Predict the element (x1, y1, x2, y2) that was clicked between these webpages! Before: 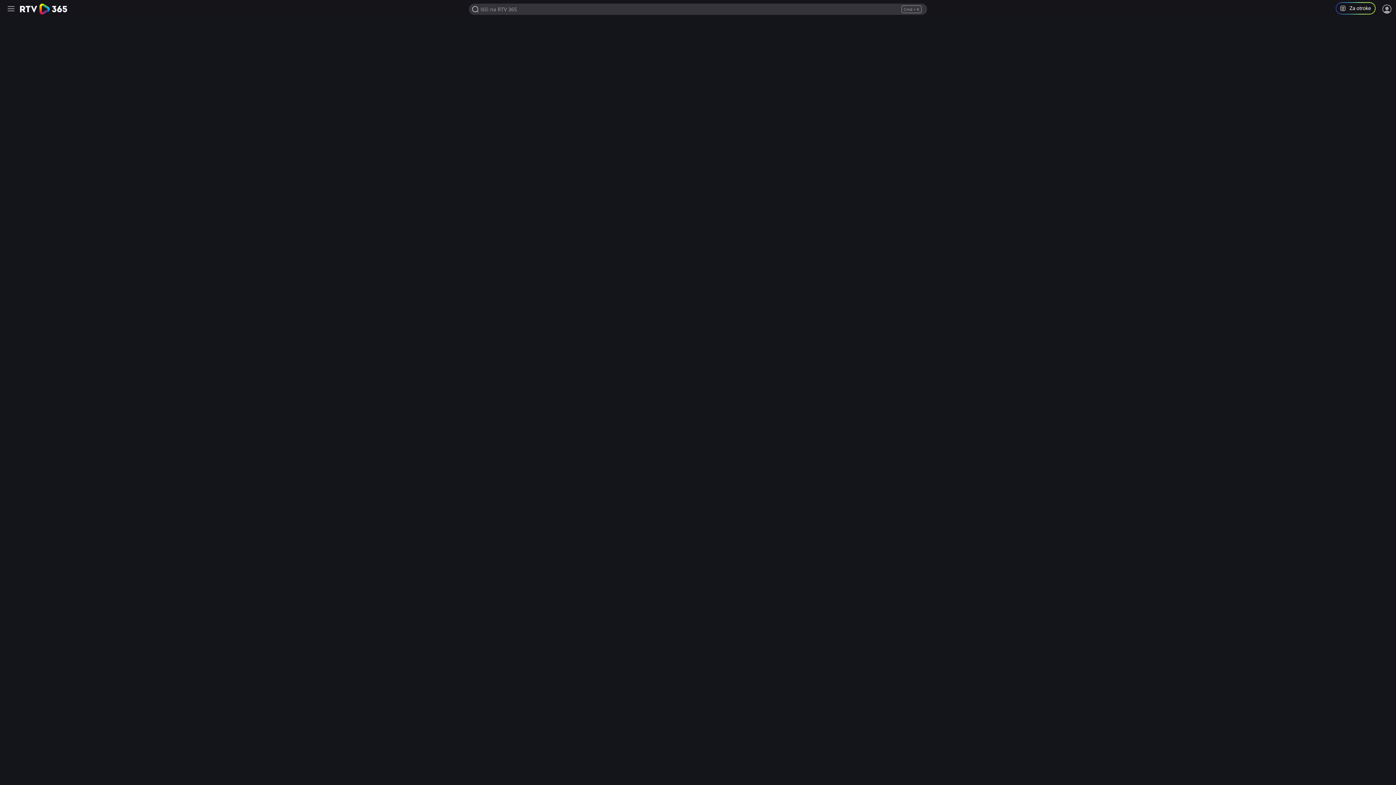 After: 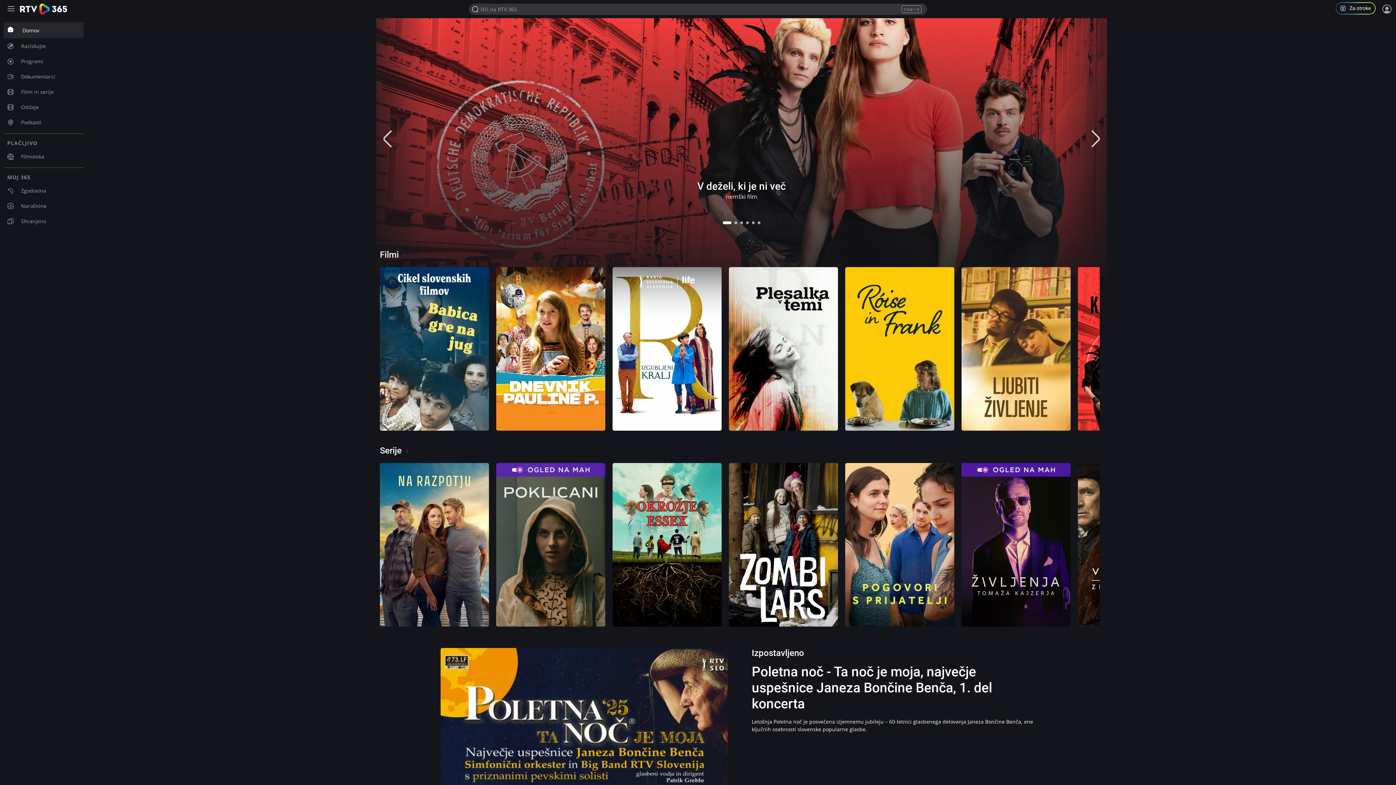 Action: bbox: (20, 3, 67, 14)